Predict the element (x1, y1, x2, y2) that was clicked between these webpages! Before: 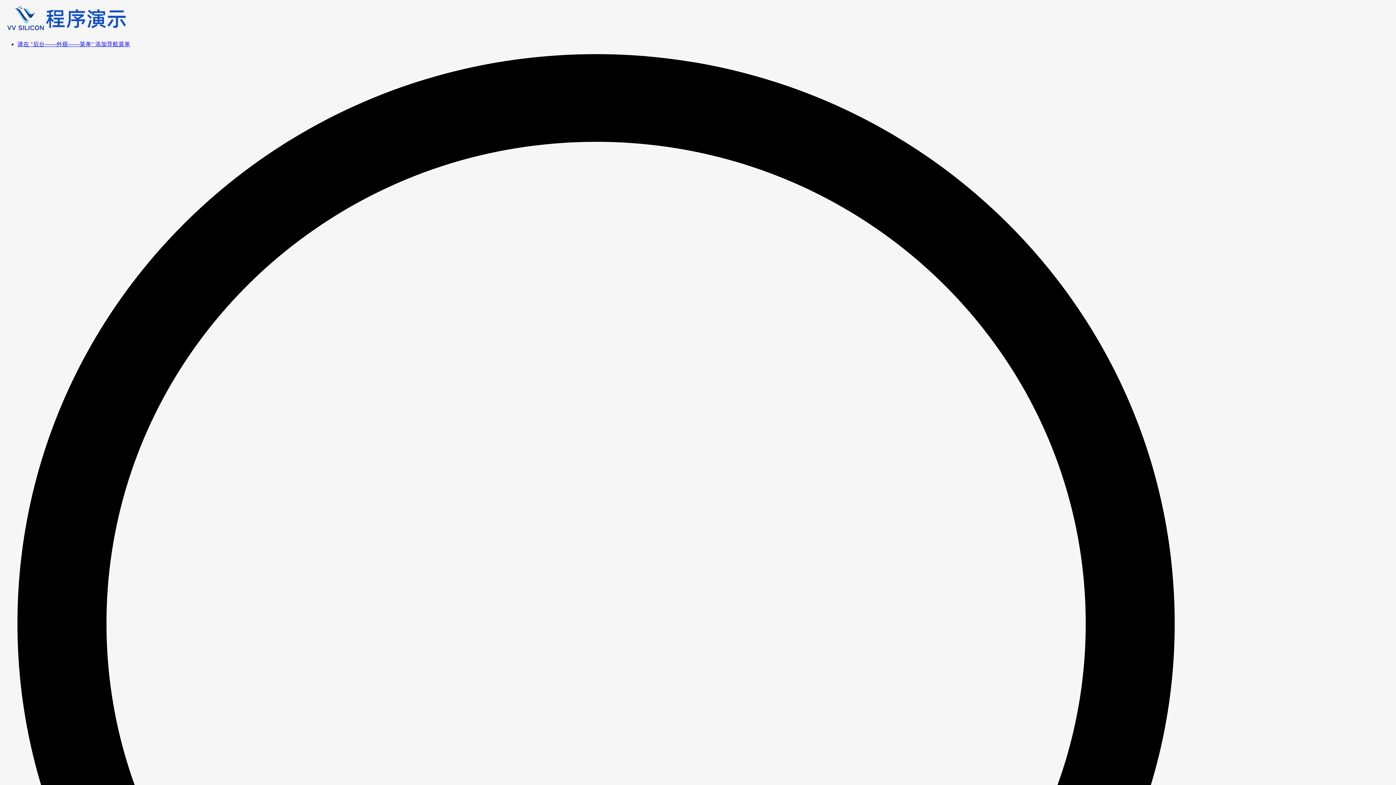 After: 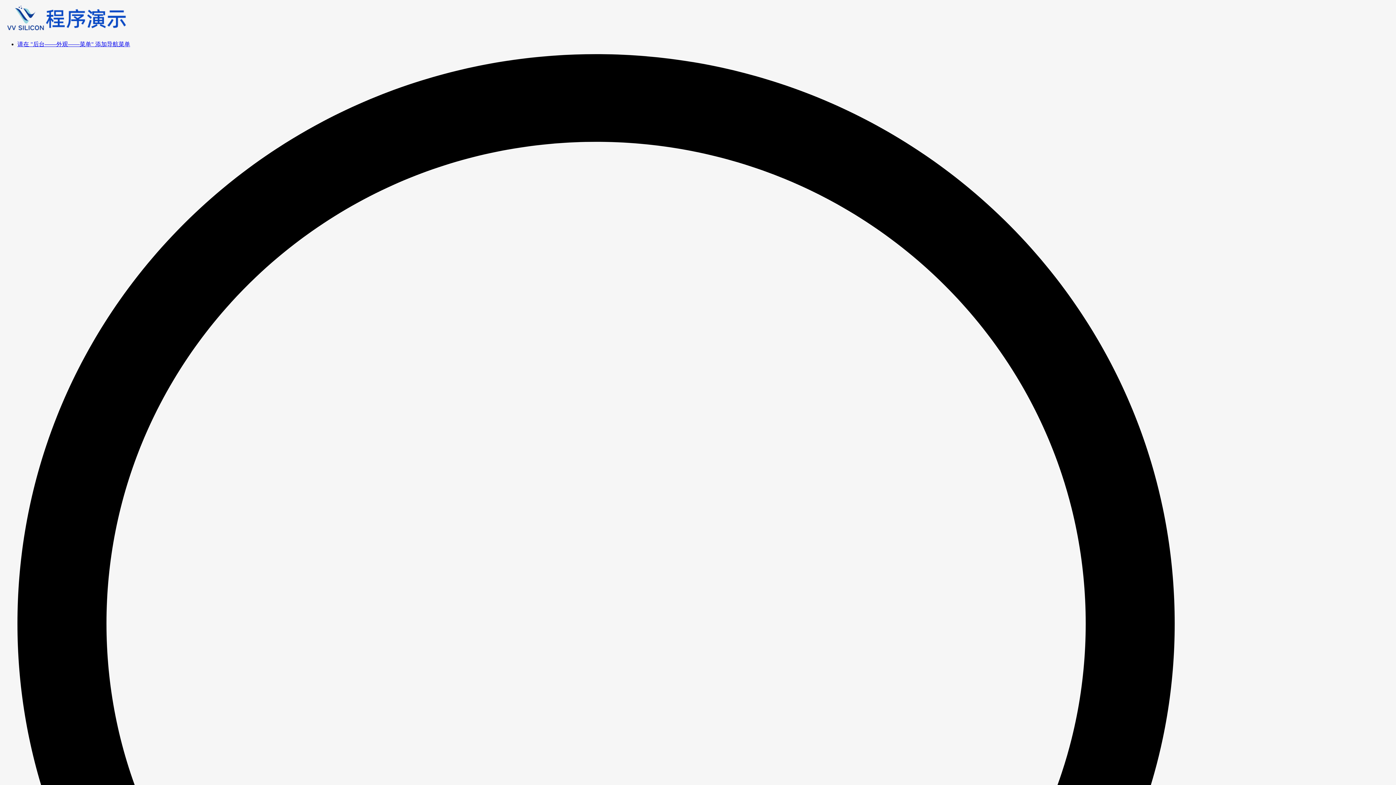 Action: bbox: (2, 28, 131, 34)